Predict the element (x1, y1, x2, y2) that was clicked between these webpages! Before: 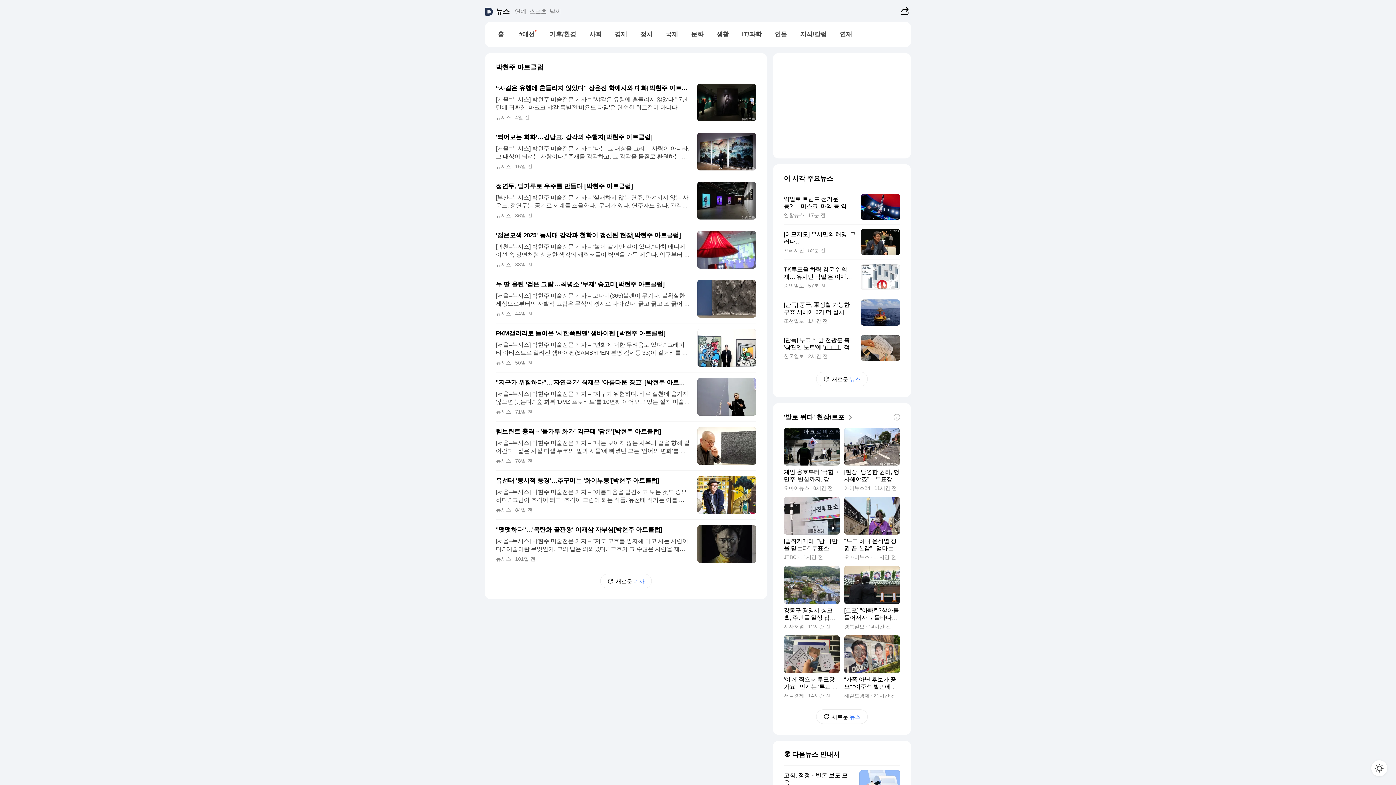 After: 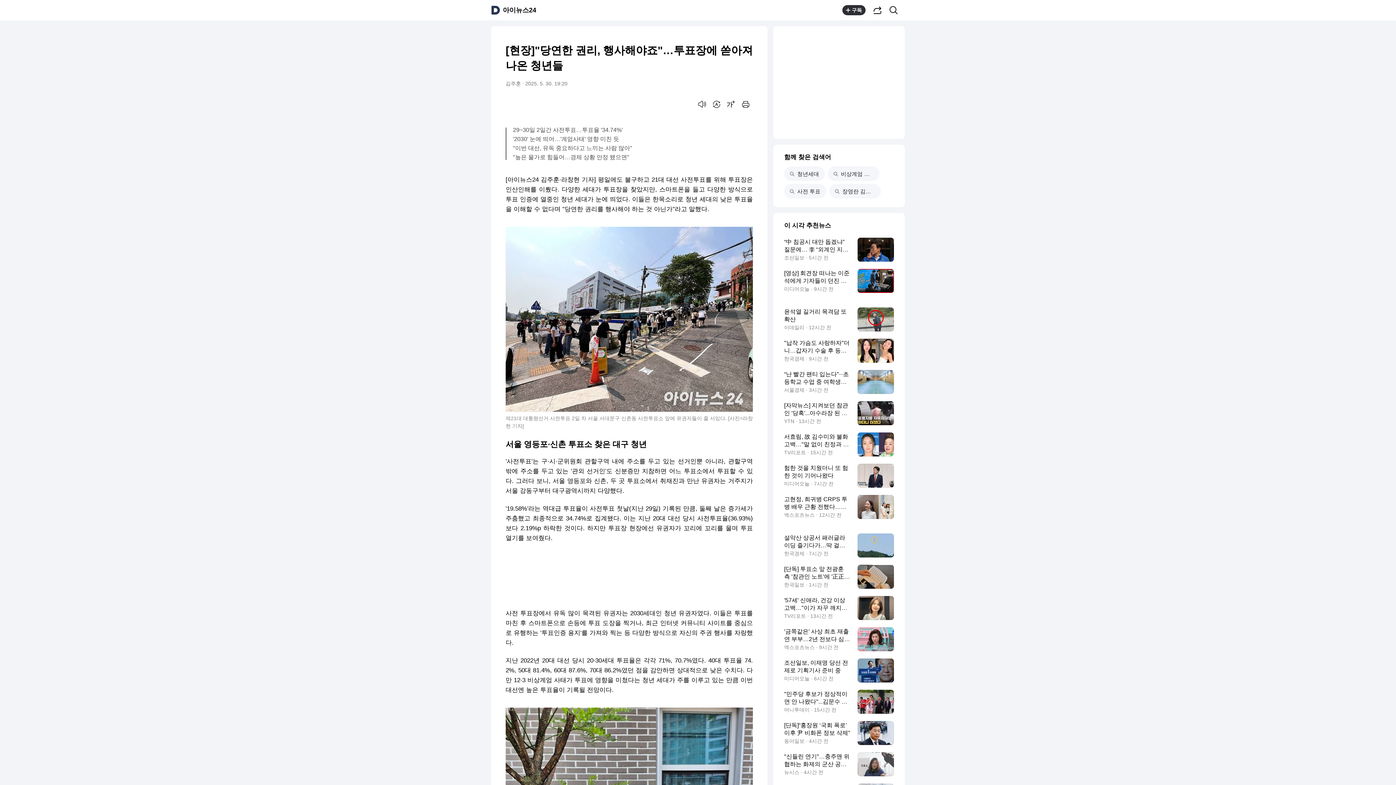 Action: bbox: (844, 428, 900, 491) label: [현장]"당연한 권리, 행사해야죠"…투표장에 쏟아져 나온 청년들
아이뉴스24 11시간 전